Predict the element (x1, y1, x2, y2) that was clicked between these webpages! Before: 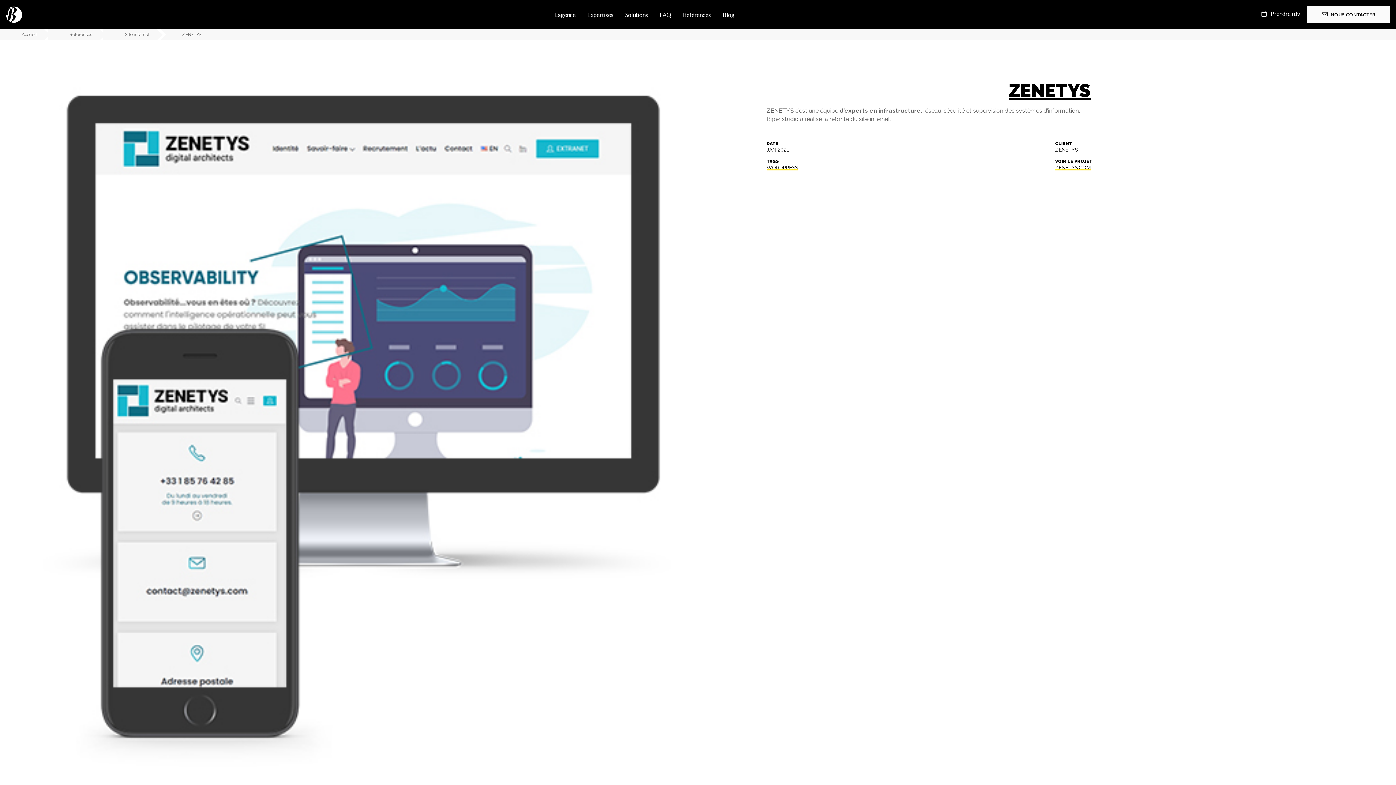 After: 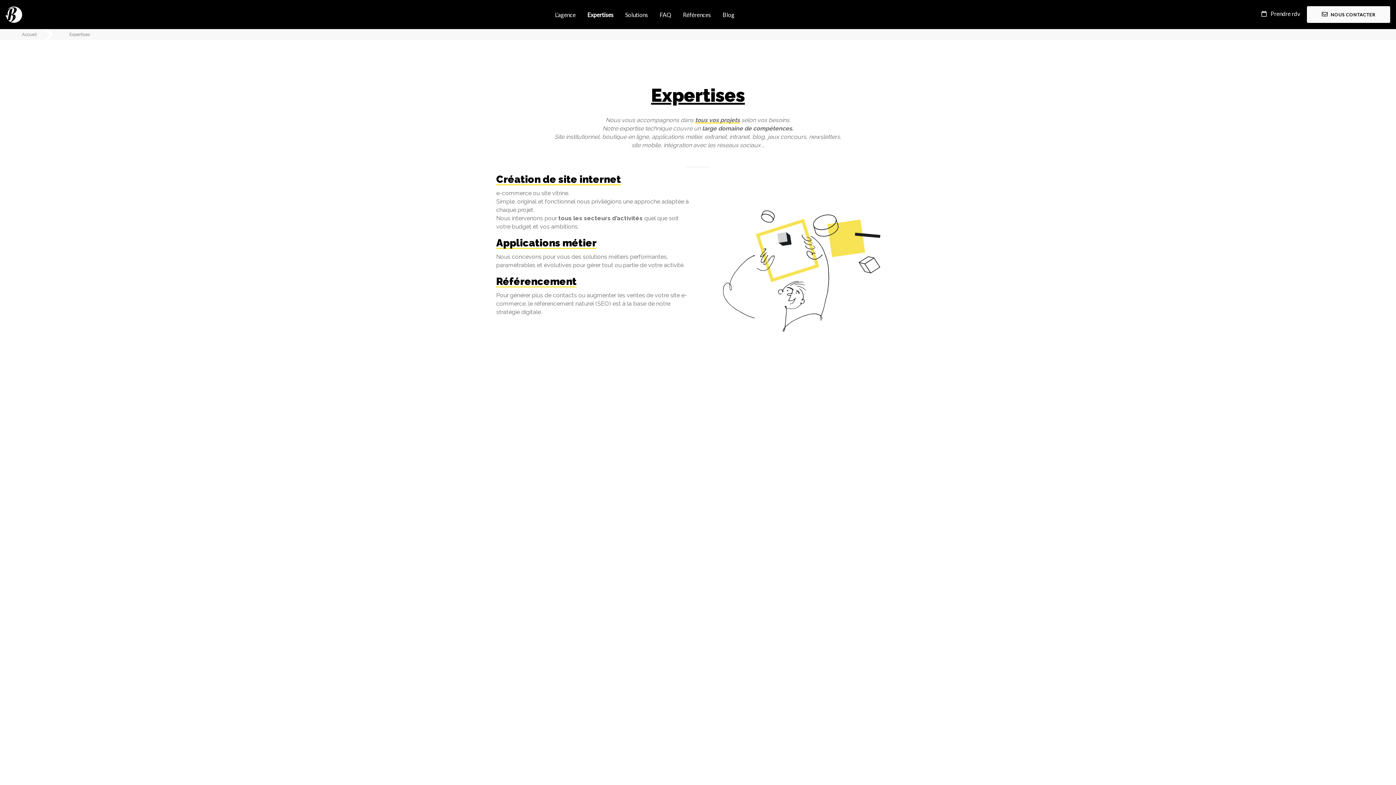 Action: bbox: (587, 10, 613, 18) label: Expertises